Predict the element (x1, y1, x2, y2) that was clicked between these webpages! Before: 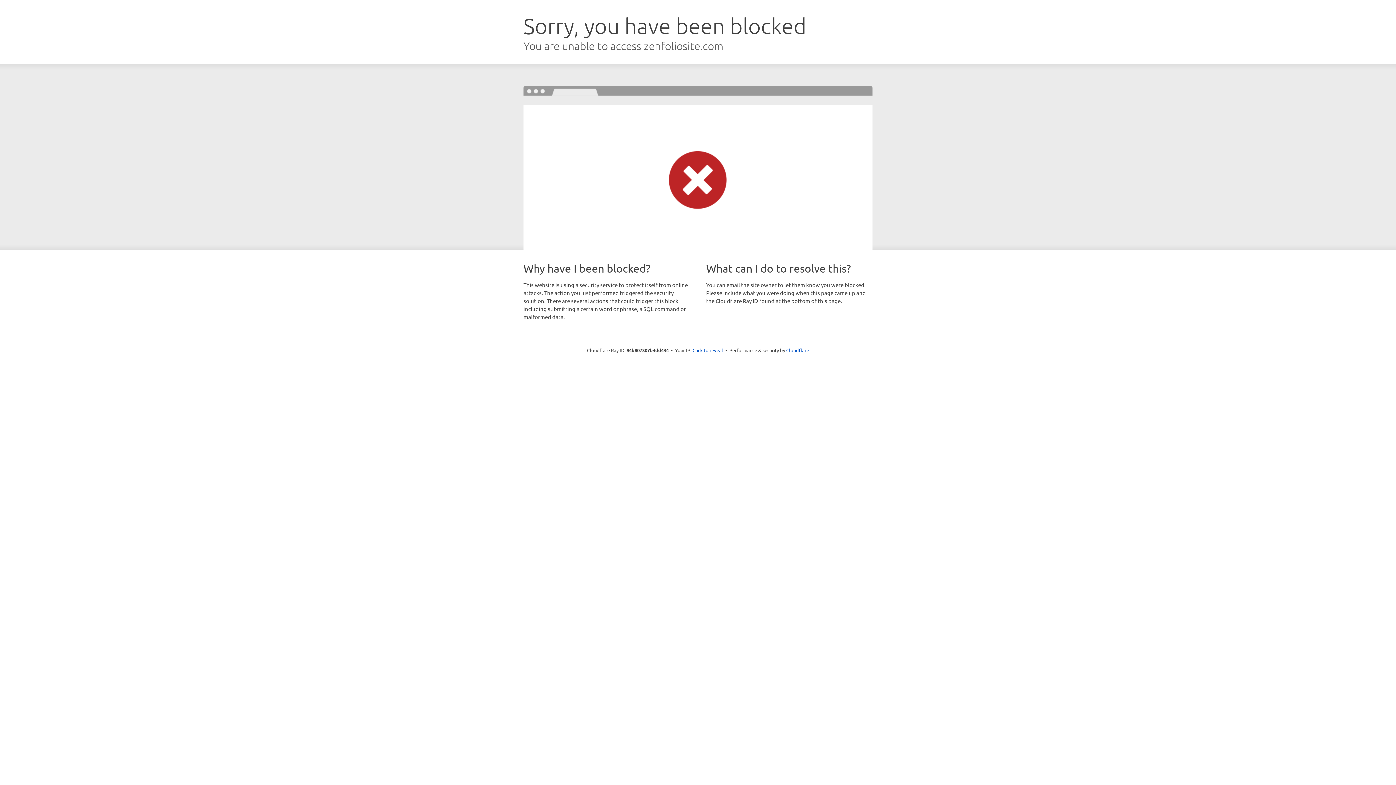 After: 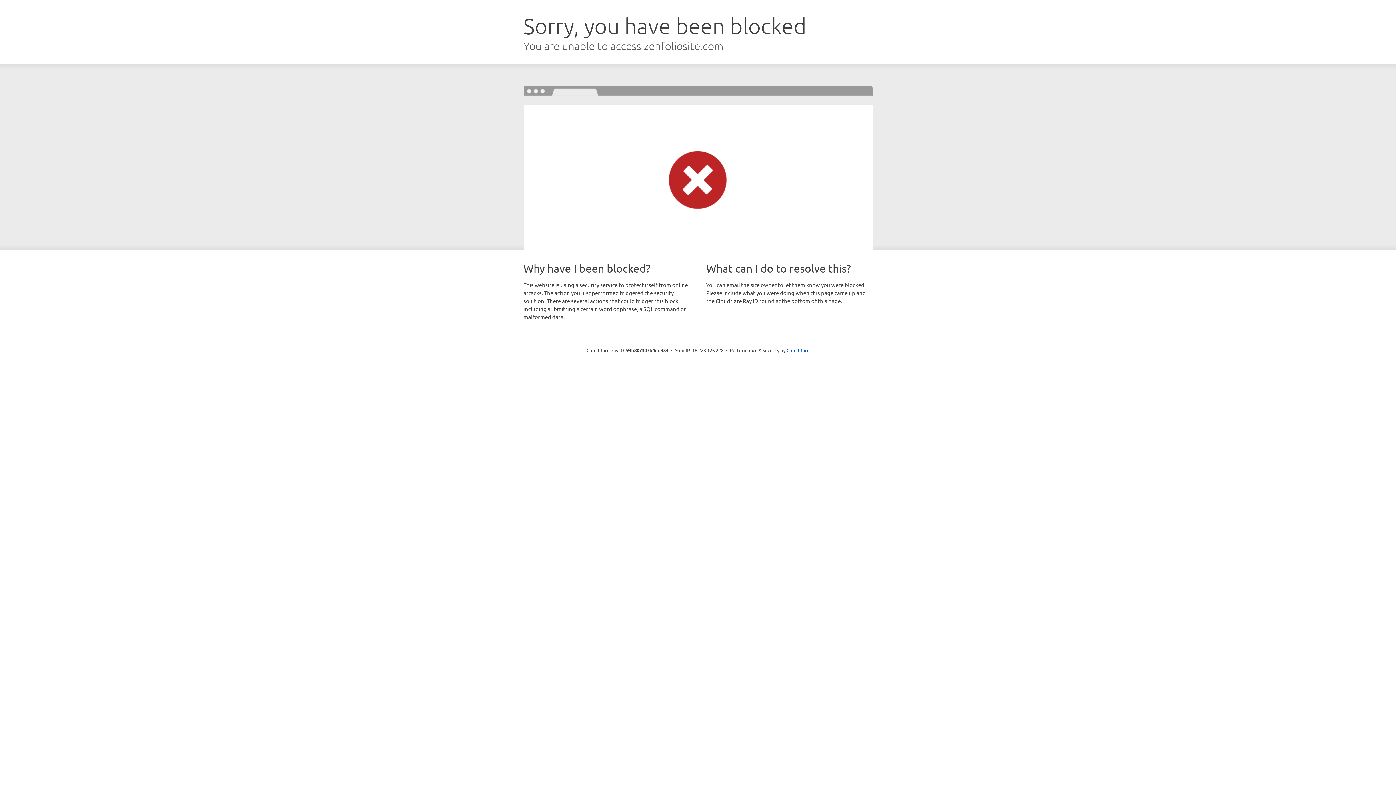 Action: label: Click to reveal bbox: (692, 346, 723, 353)